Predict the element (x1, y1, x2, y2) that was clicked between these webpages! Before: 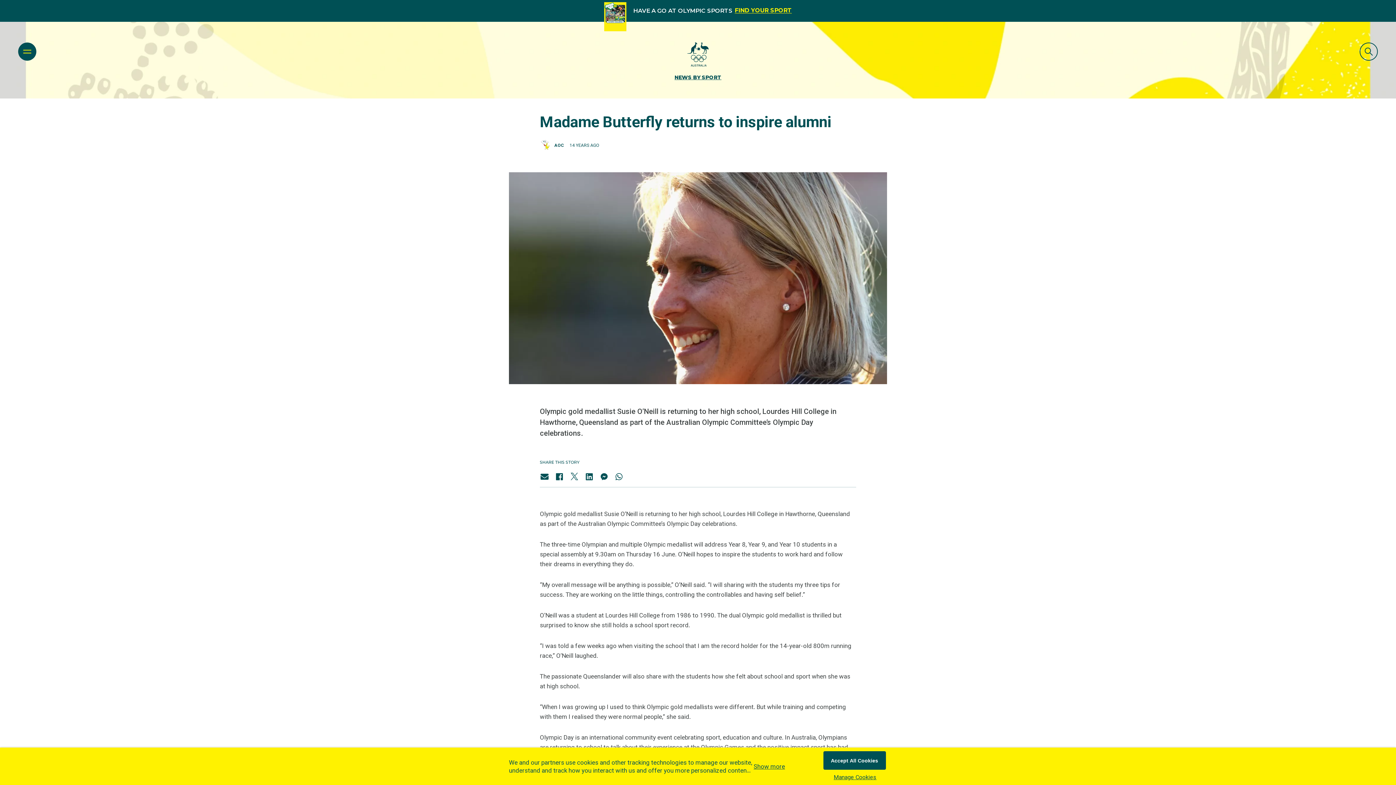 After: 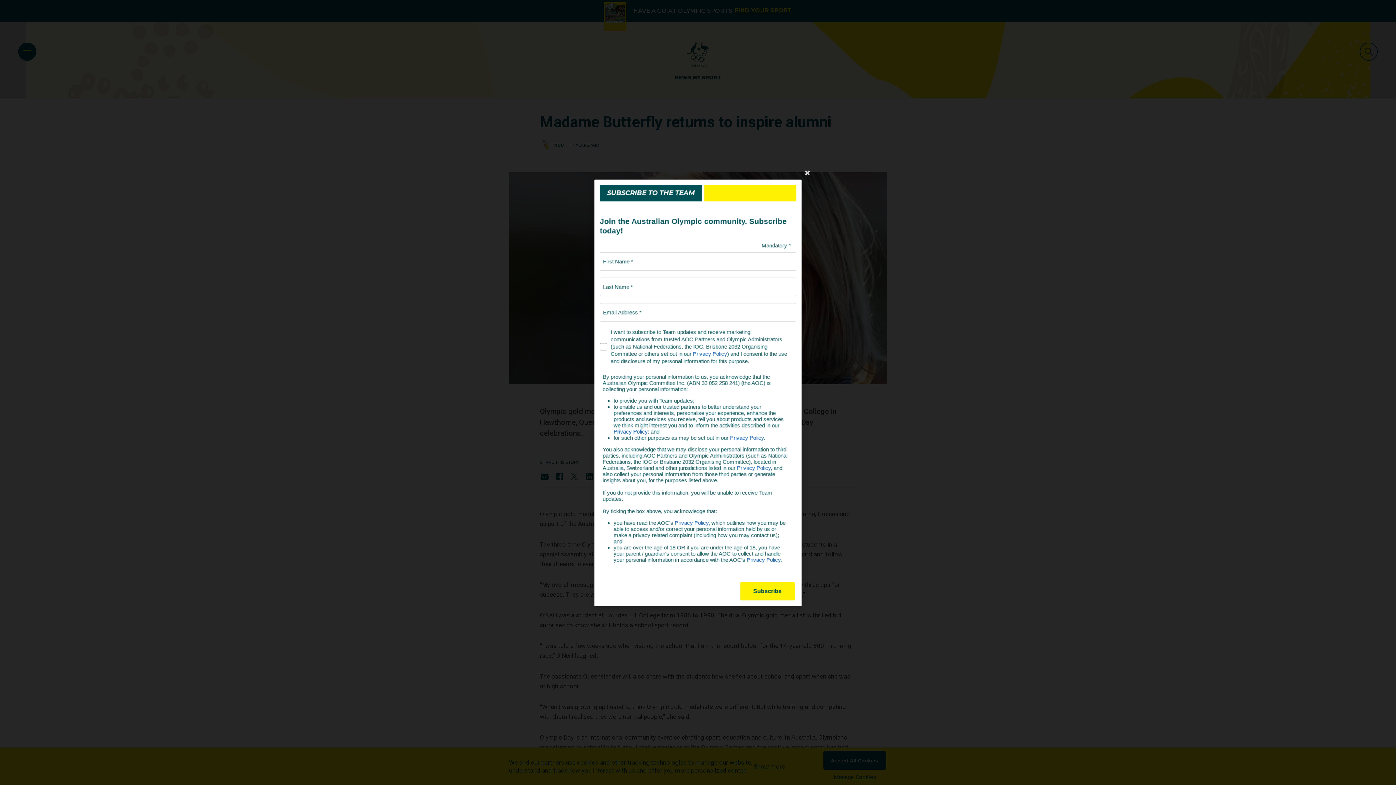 Action: bbox: (599, 473, 609, 481)